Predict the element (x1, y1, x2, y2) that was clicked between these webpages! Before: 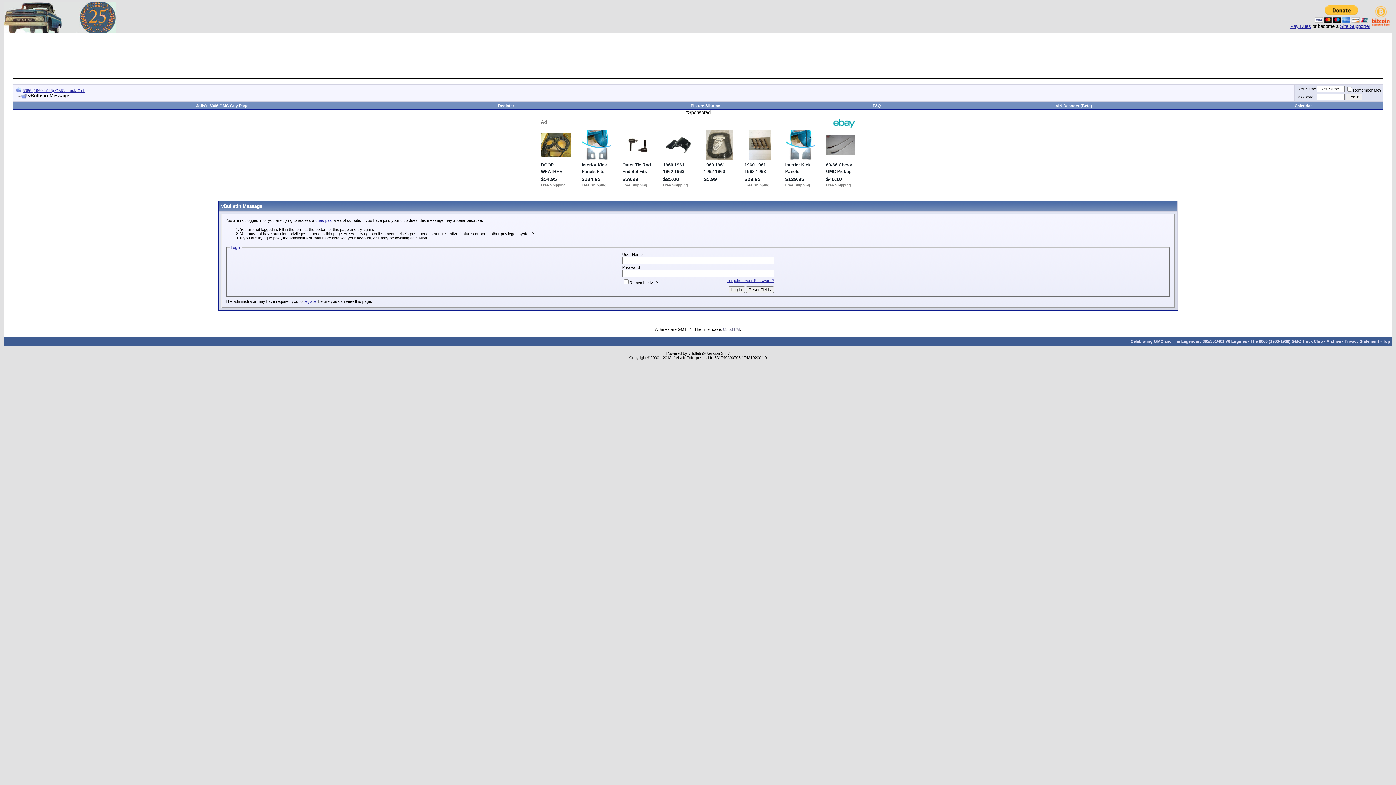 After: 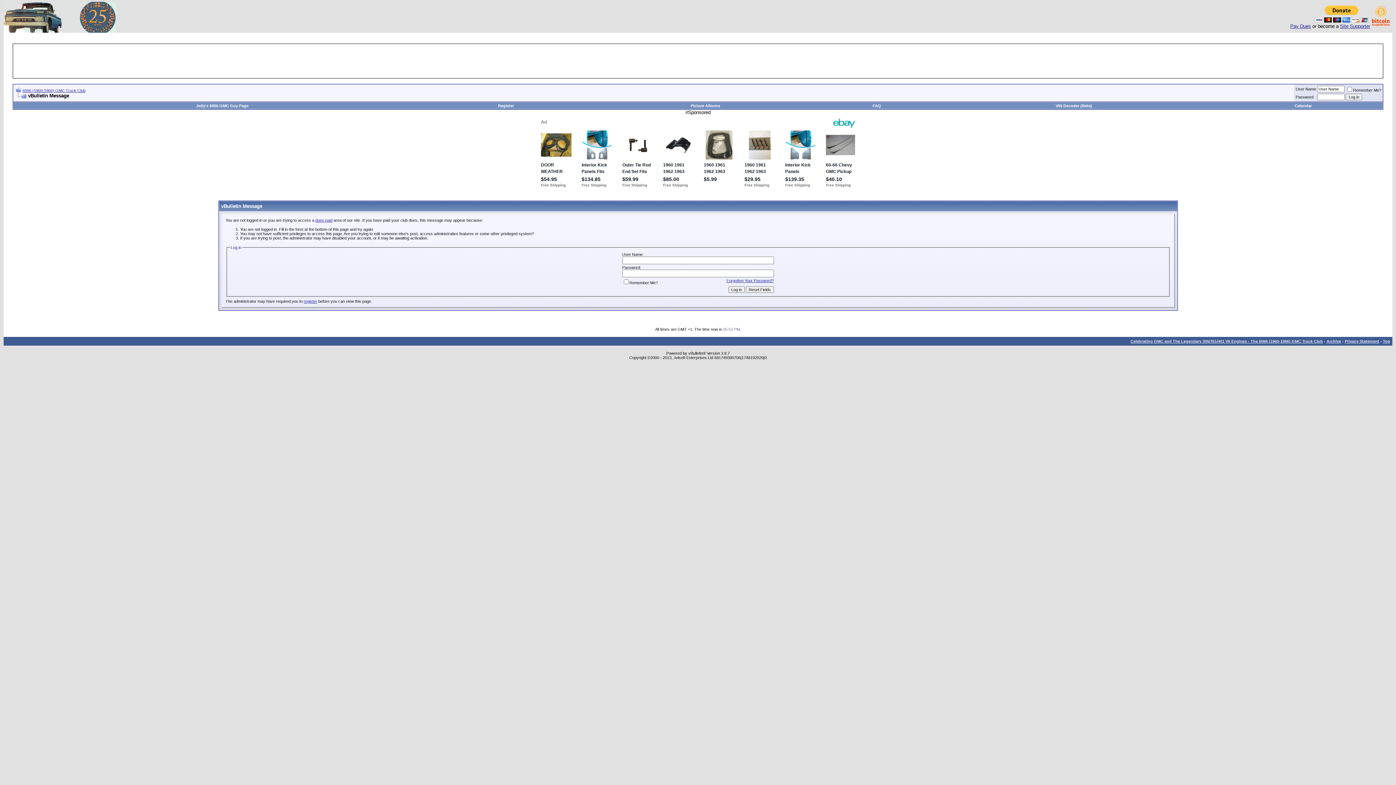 Action: bbox: (1290, 23, 1311, 29) label: Pay Dues